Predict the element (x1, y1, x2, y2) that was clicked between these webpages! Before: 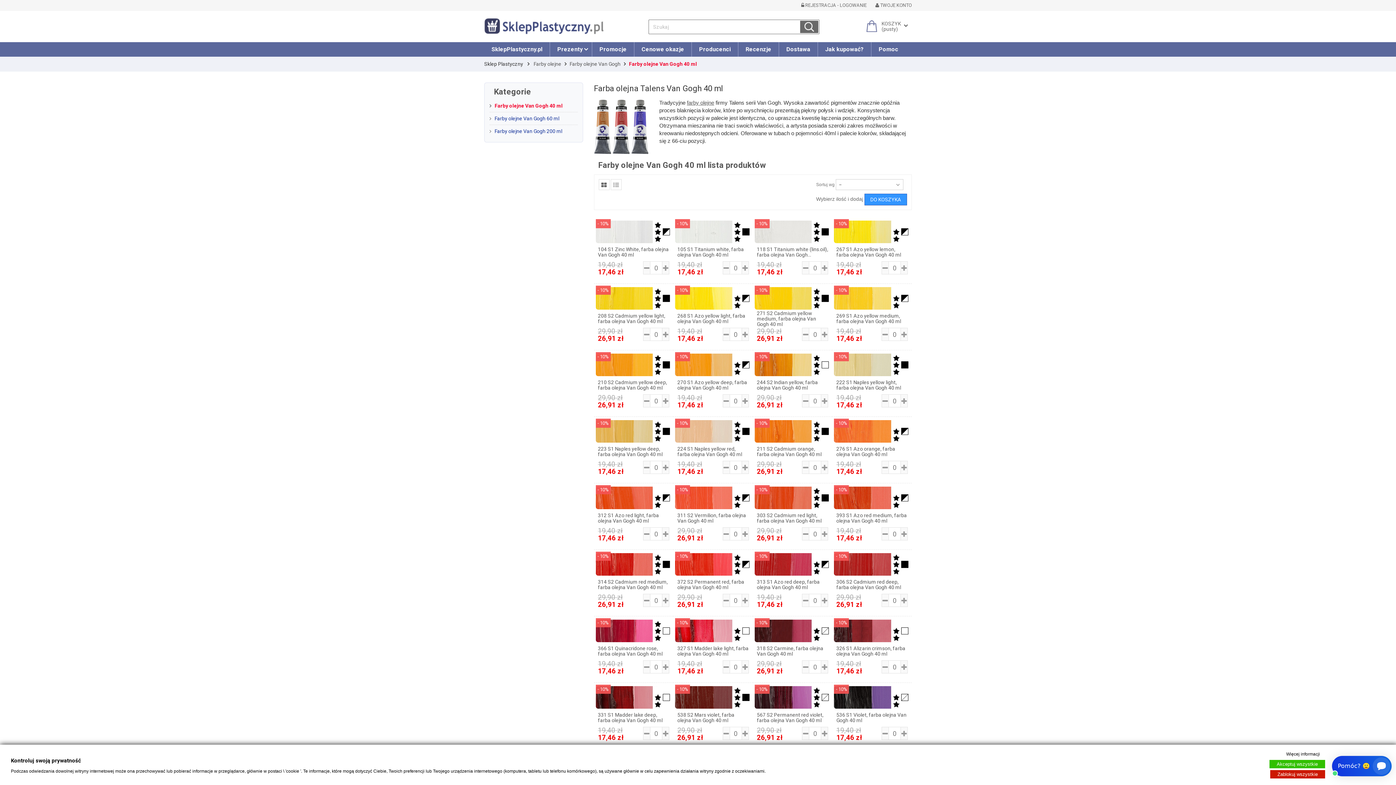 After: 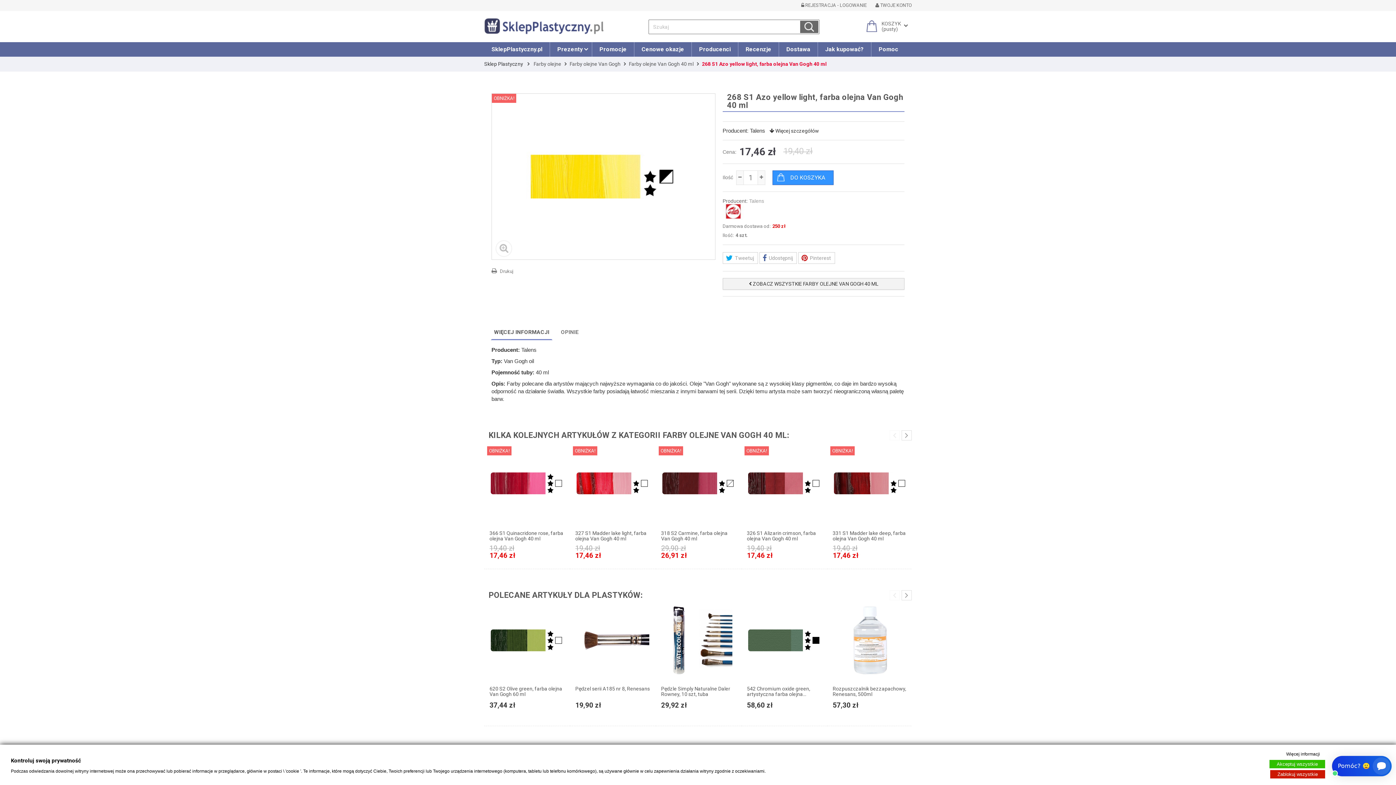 Action: bbox: (675, 285, 751, 311)